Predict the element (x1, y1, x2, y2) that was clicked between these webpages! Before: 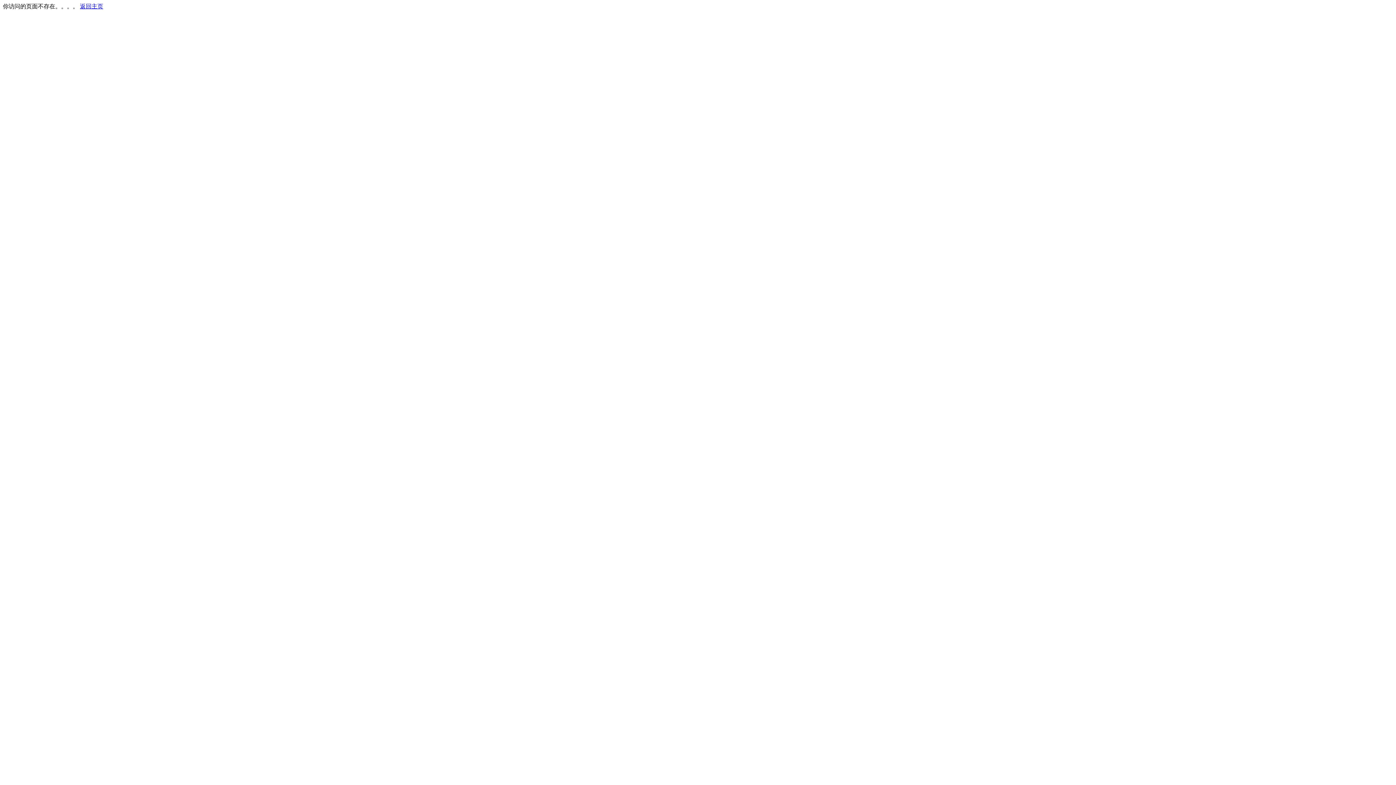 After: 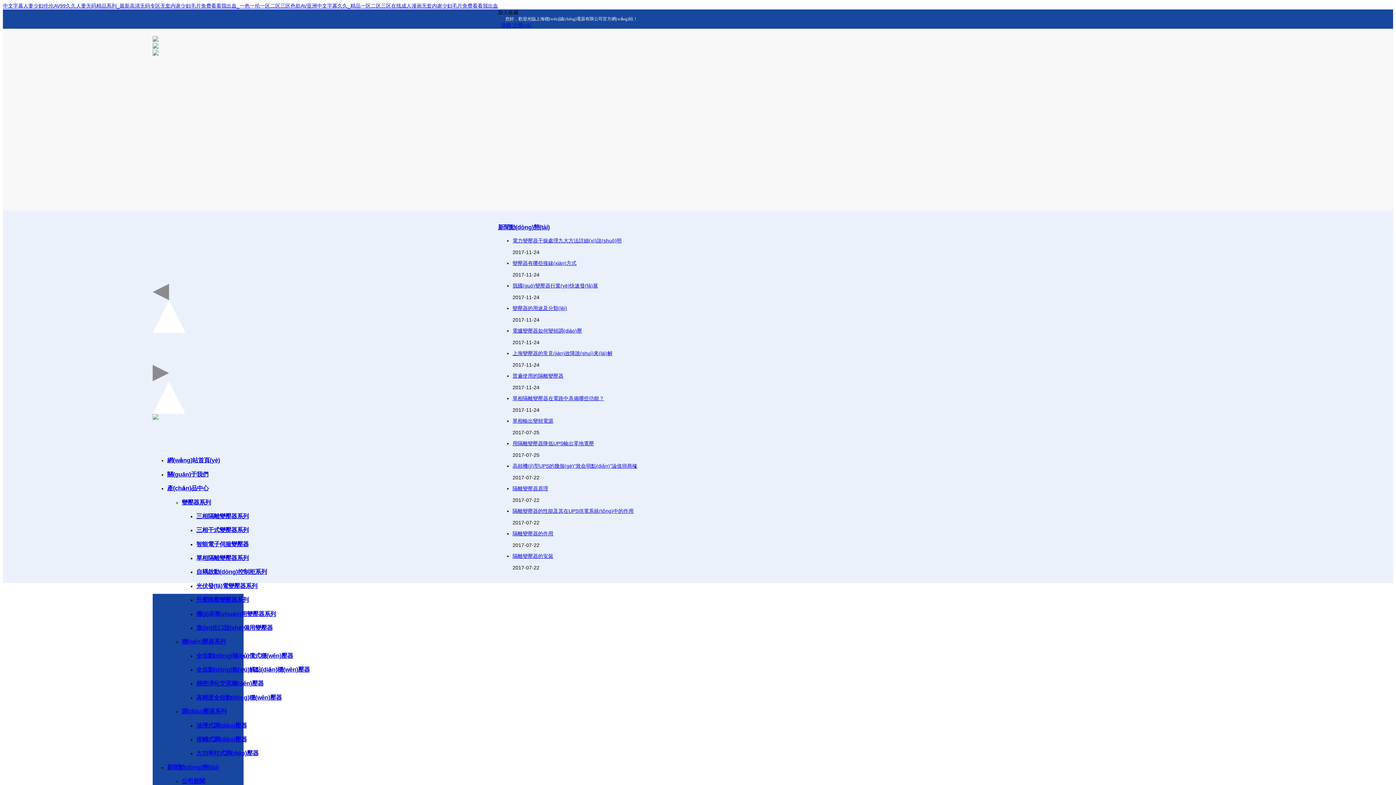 Action: label: 返回主页 bbox: (80, 3, 103, 9)